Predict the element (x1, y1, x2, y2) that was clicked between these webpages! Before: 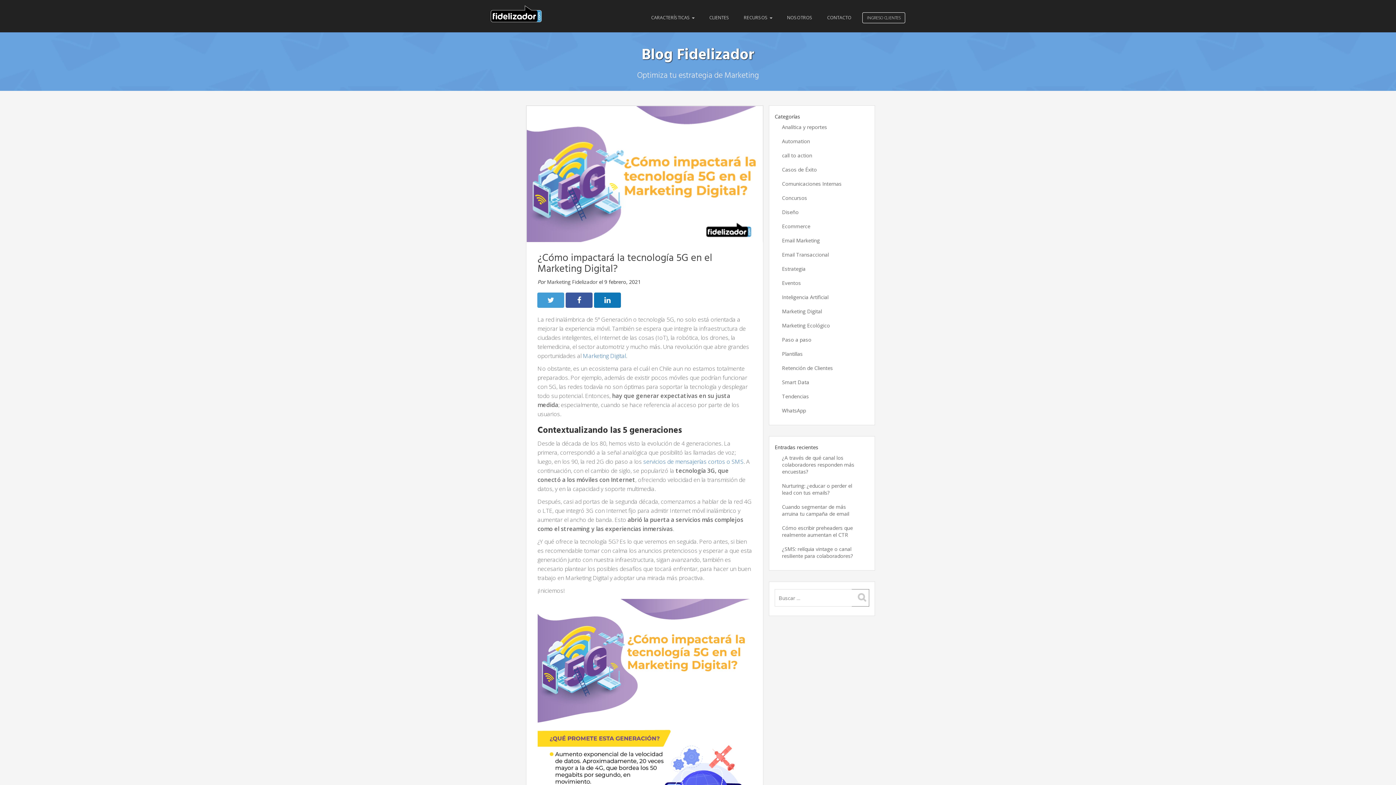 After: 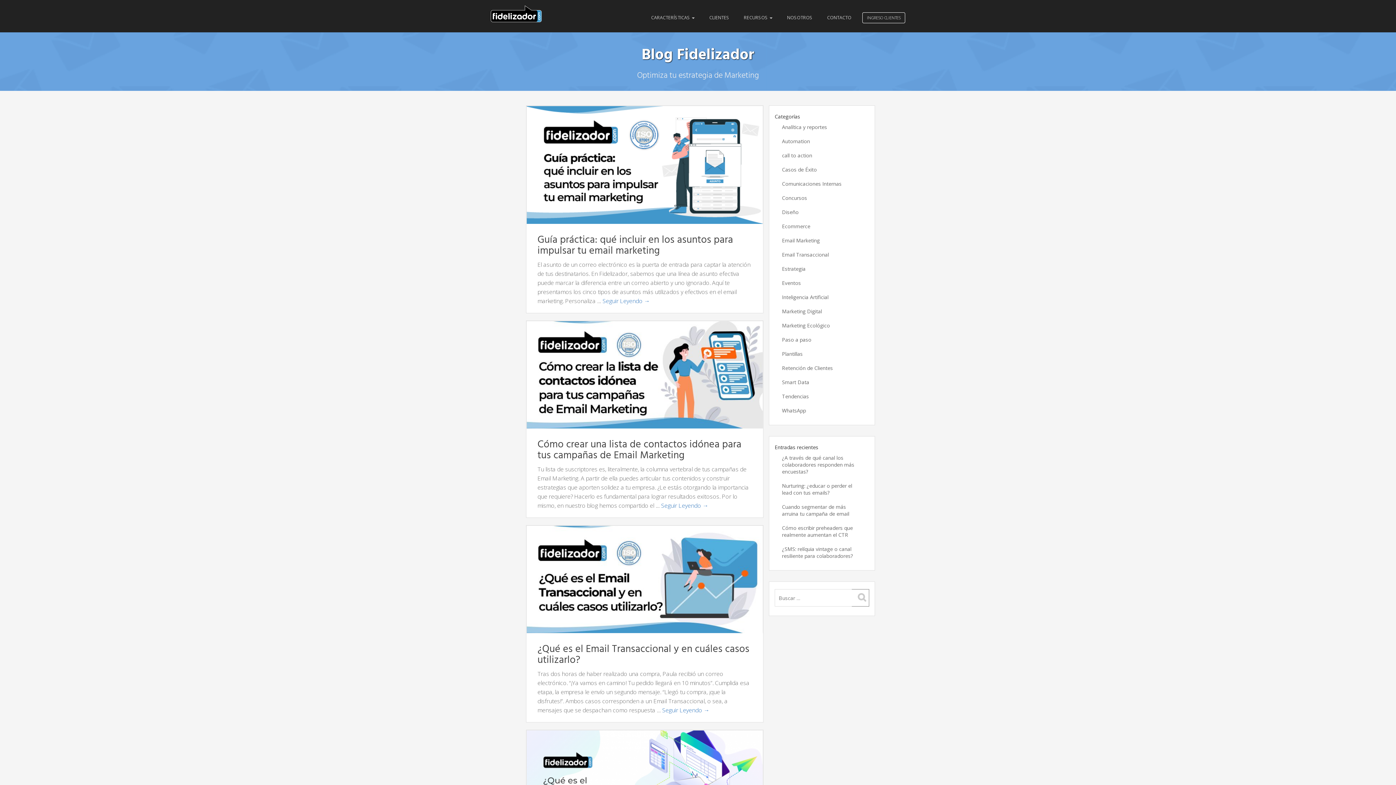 Action: bbox: (782, 251, 829, 258) label: Email Transaccional